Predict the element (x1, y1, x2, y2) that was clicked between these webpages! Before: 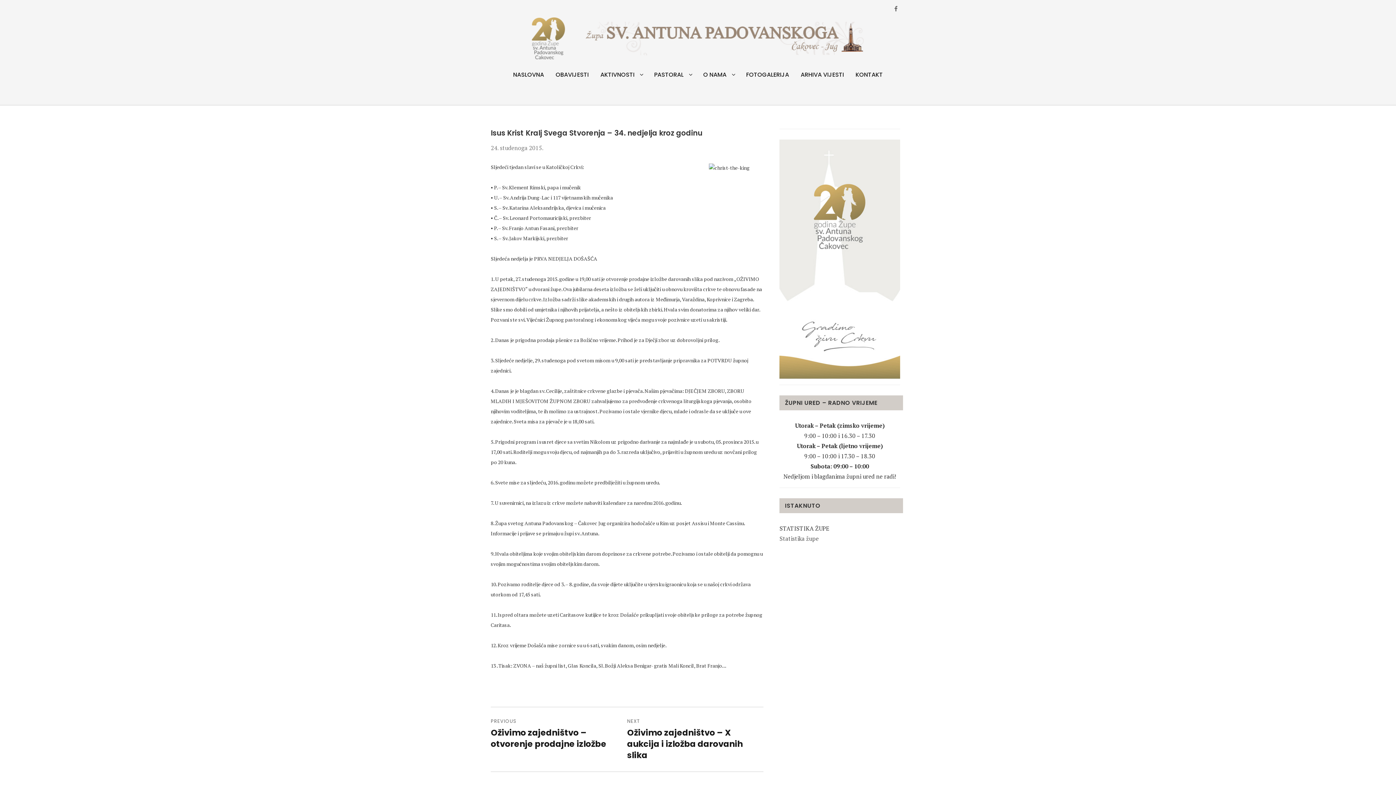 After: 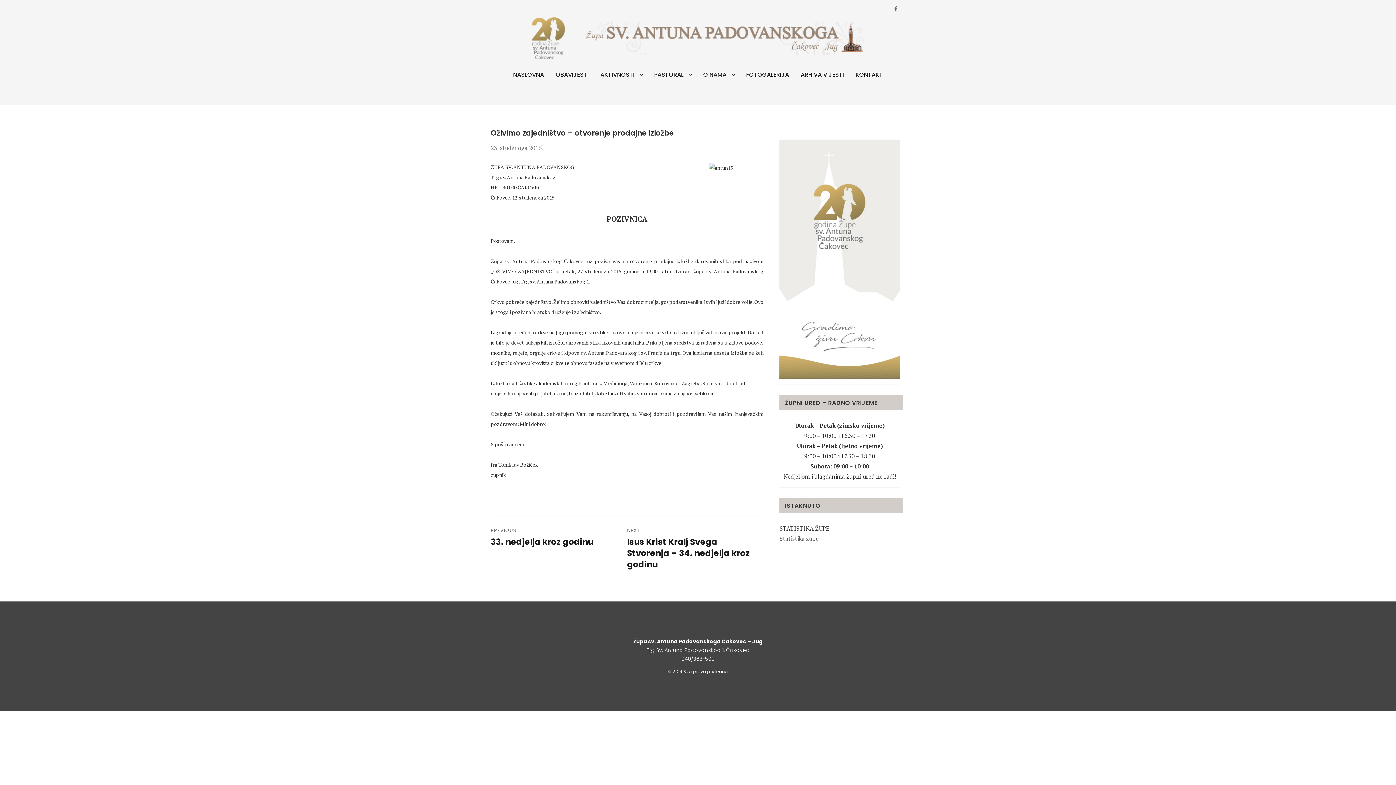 Action: label: PREVIOUS
Previous post:
Oživimo zajedništvo – otvorenje prodajne izložbe bbox: (490, 707, 623, 760)